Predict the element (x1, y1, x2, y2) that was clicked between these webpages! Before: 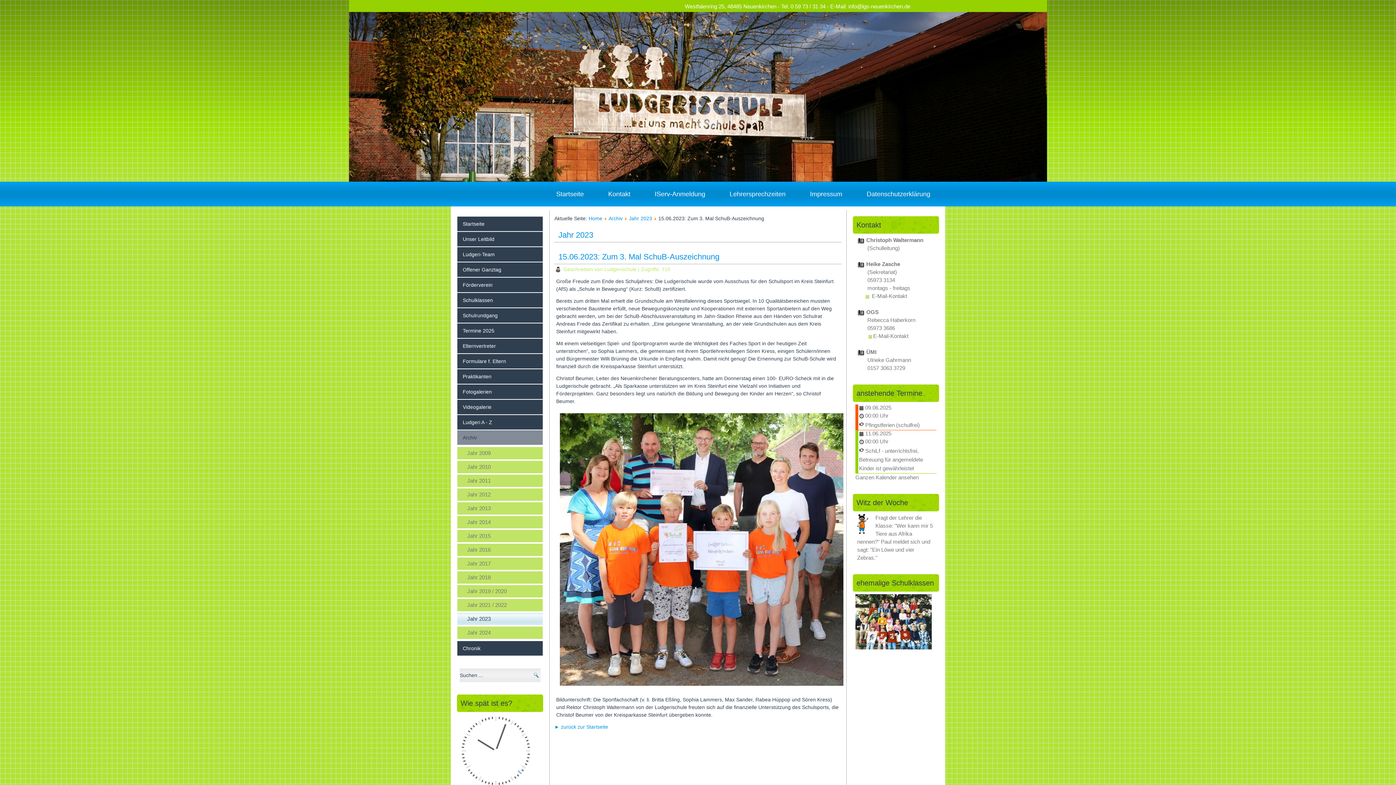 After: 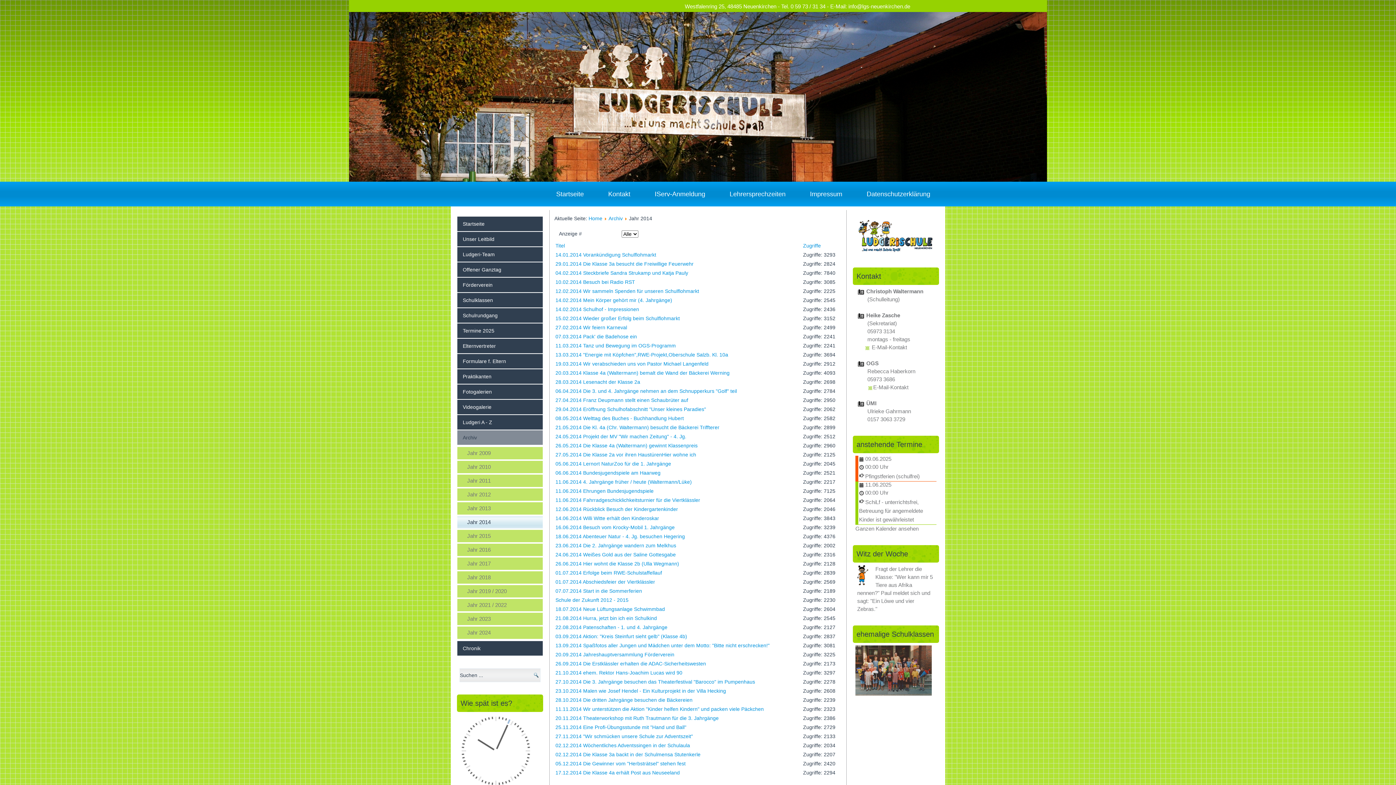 Action: label: Jahr 2014 bbox: (457, 516, 542, 528)